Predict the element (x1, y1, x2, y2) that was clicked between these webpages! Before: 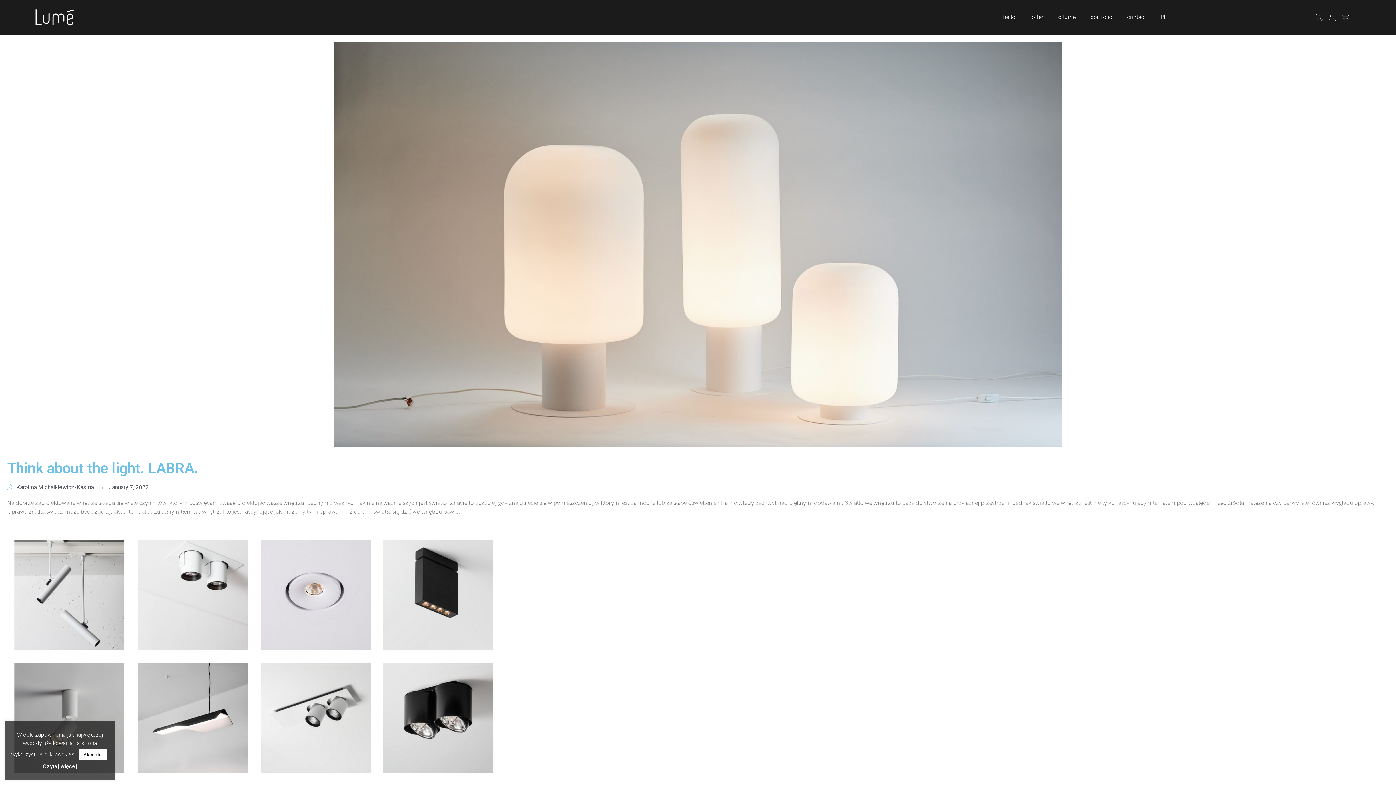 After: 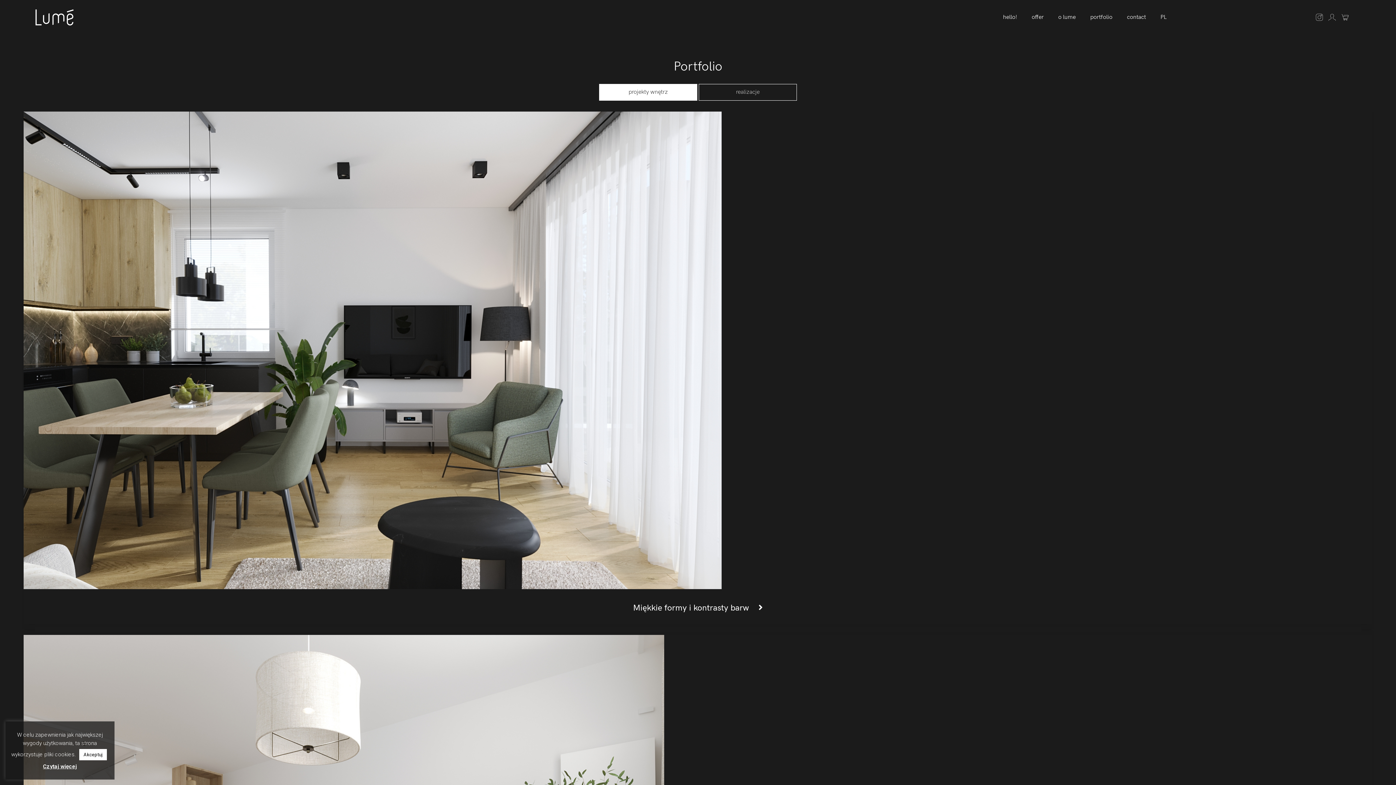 Action: label: portfolio bbox: (1083, 7, 1120, 27)